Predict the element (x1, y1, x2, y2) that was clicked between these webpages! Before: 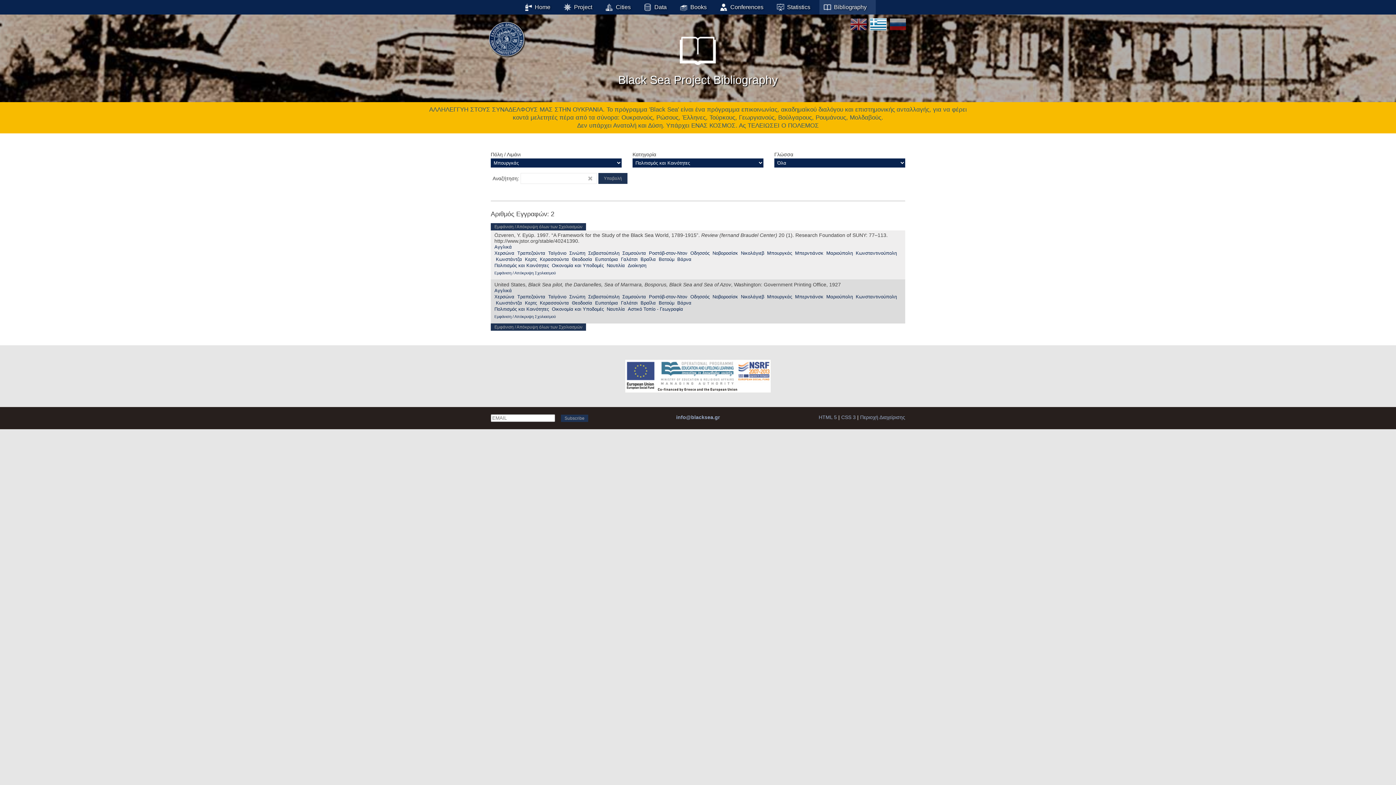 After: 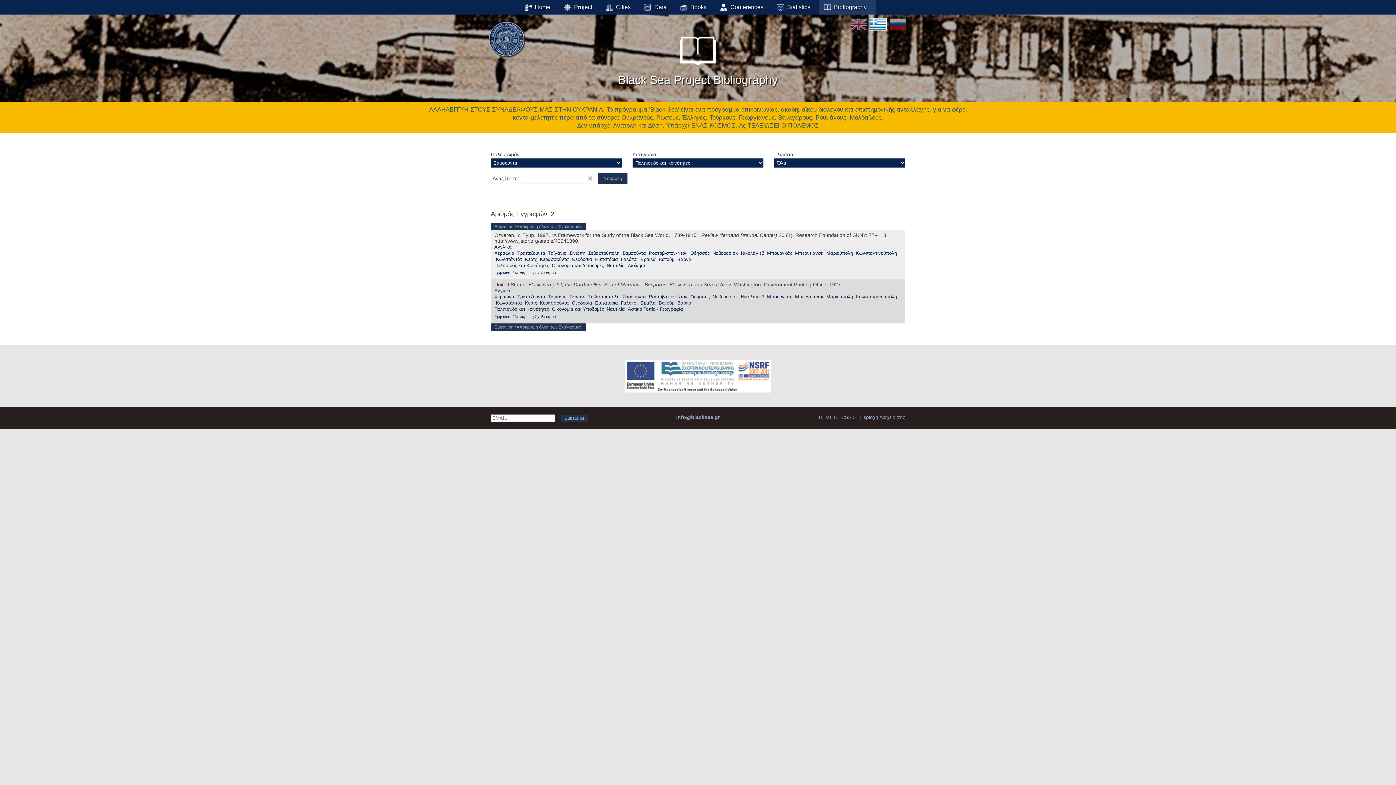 Action: bbox: (622, 250, 646, 256) label: Σαμσούντα